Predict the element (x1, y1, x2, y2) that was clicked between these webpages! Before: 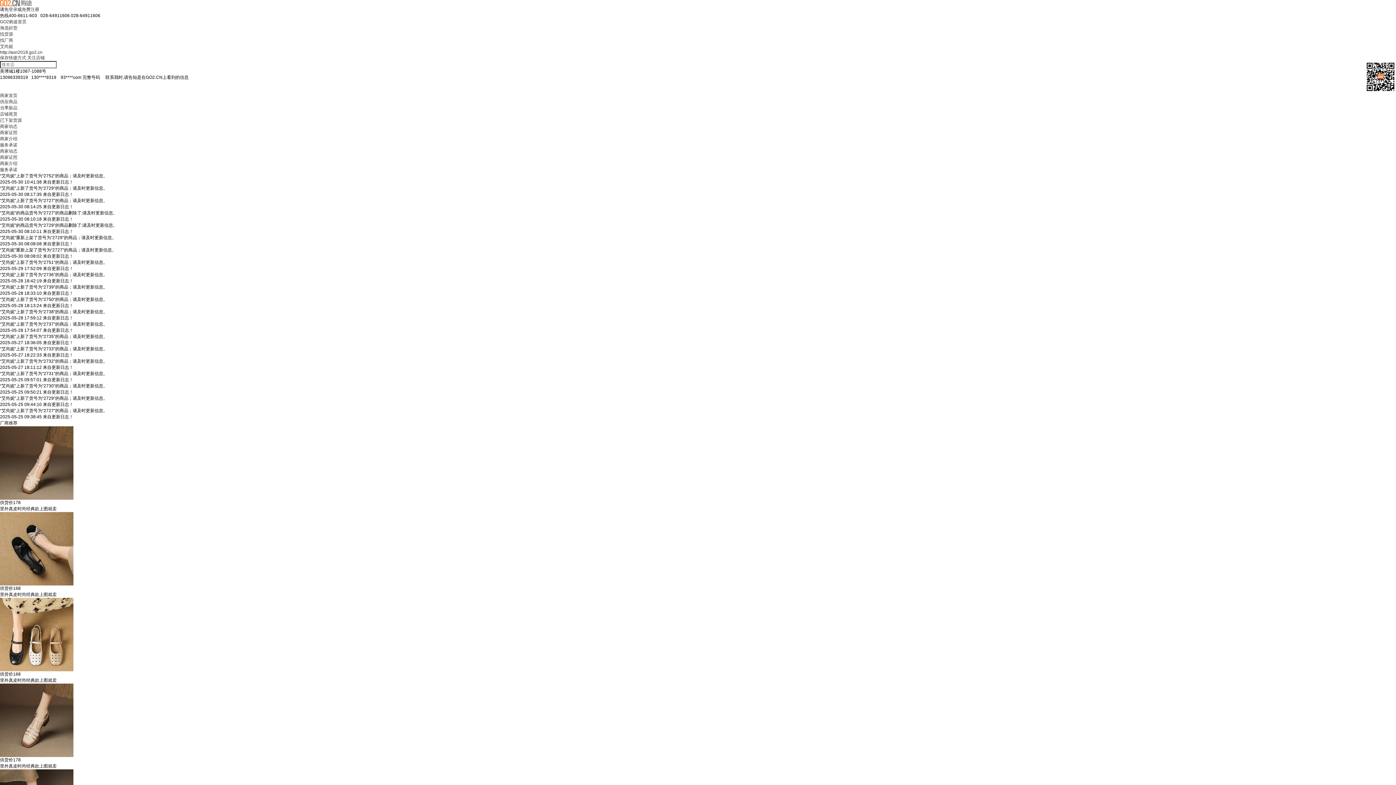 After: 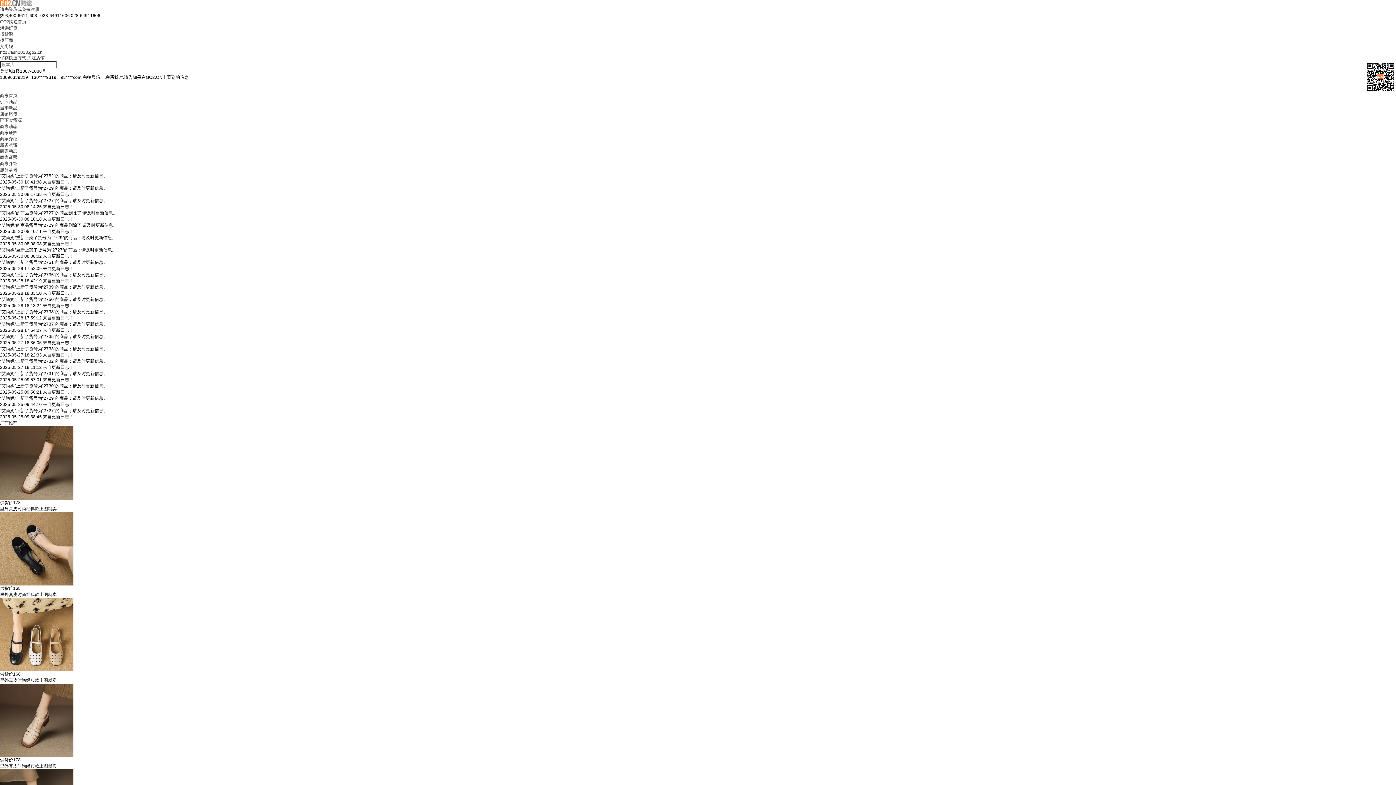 Action: bbox: (0, 460, 73, 465)